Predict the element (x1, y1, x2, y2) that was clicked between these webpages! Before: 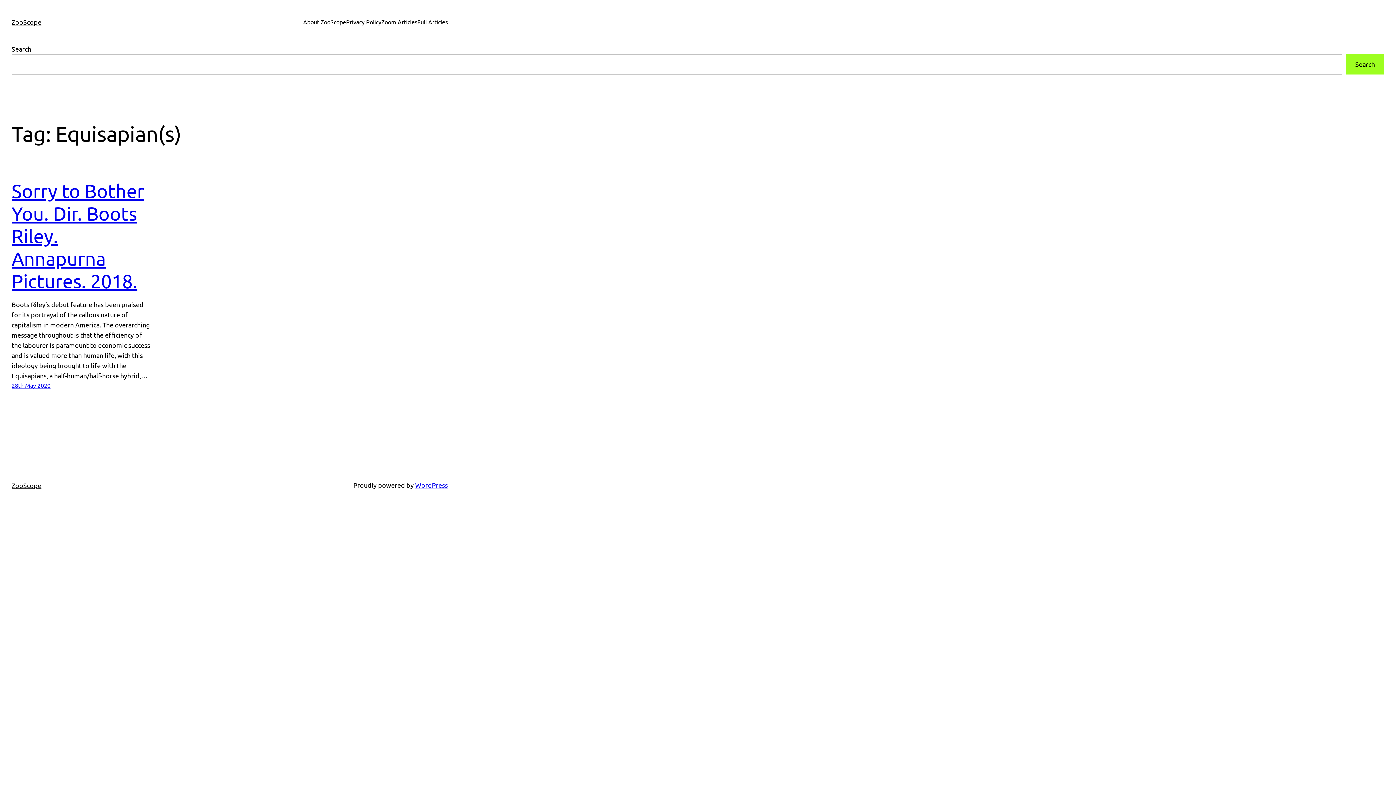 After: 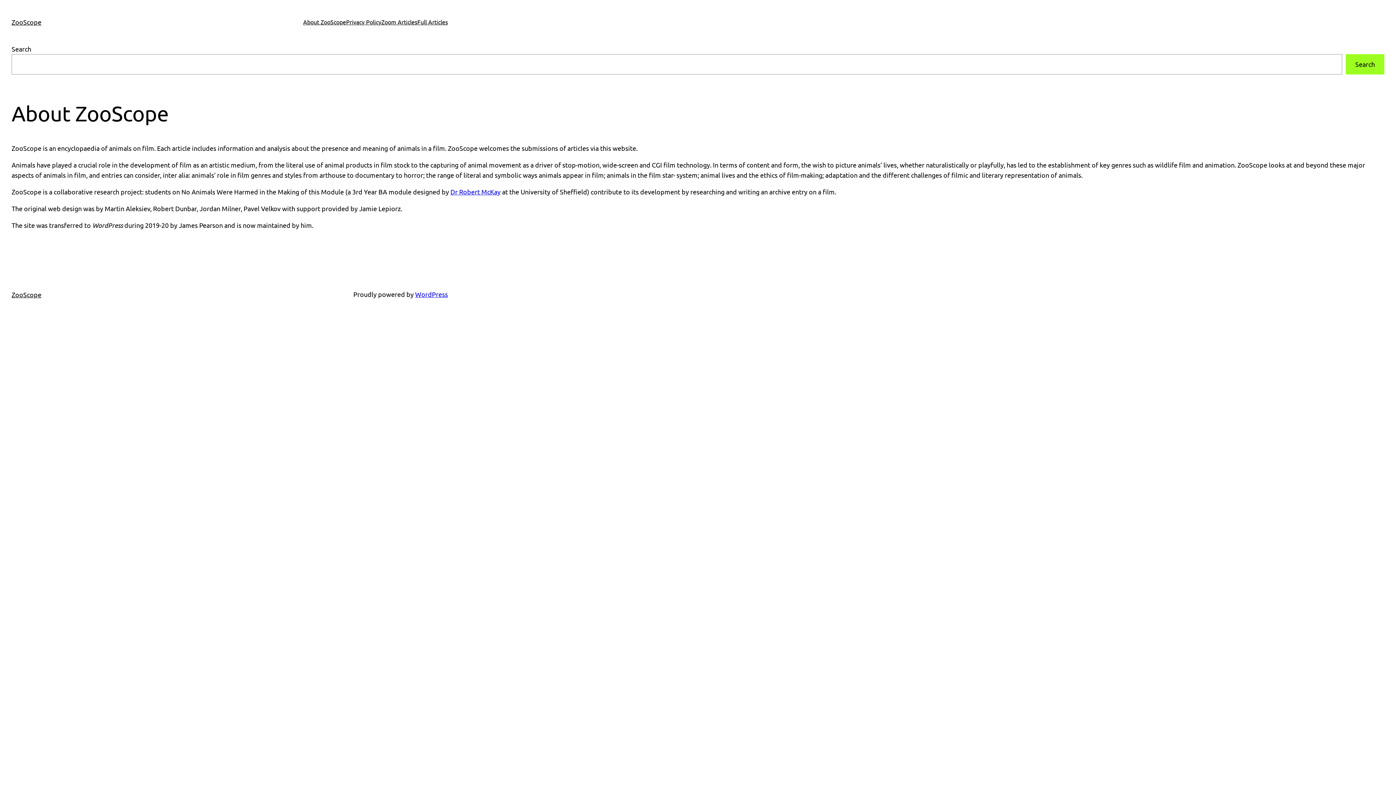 Action: label: About ZooScope bbox: (303, 17, 346, 26)